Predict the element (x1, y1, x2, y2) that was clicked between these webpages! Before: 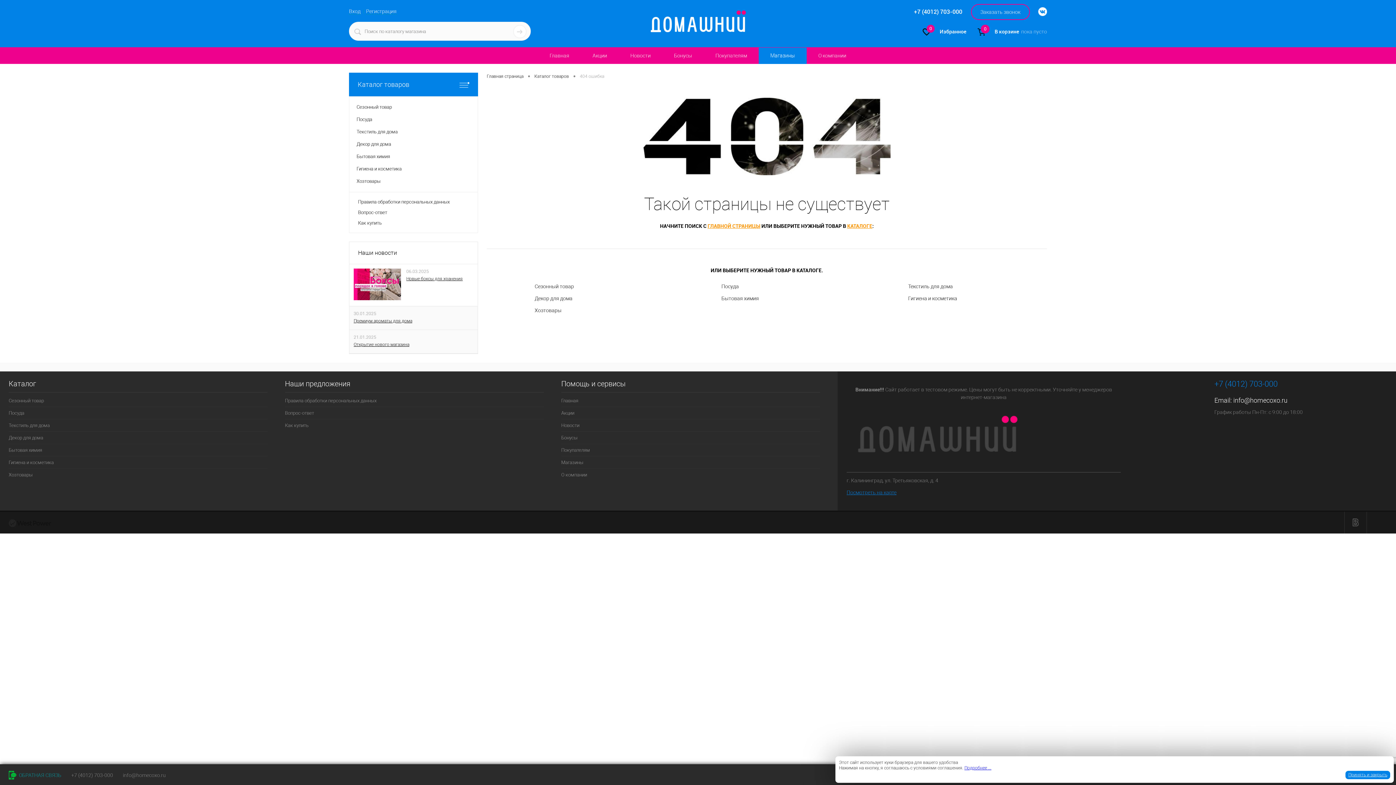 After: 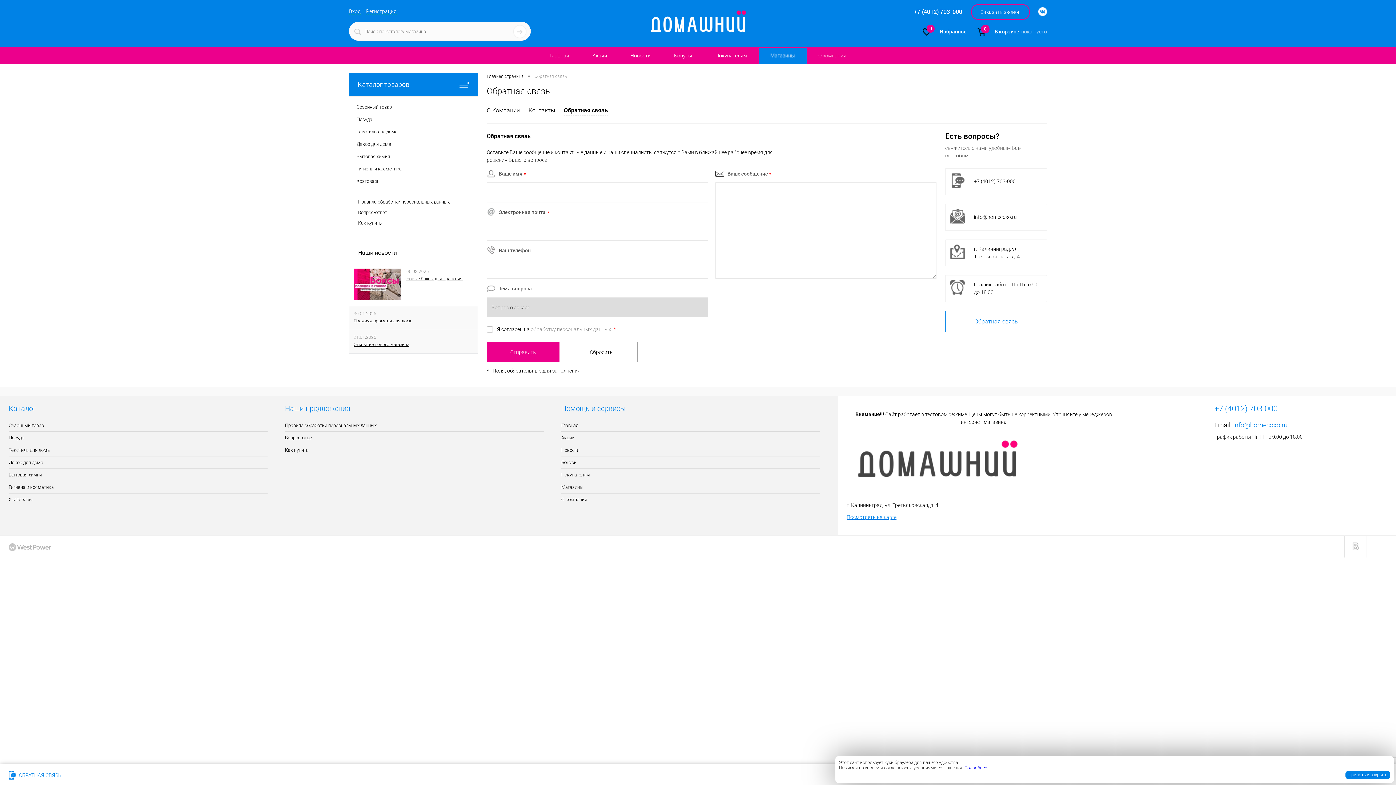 Action: label:  ОБРАТНАЯ СВЯЗЬ bbox: (8, 772, 61, 778)